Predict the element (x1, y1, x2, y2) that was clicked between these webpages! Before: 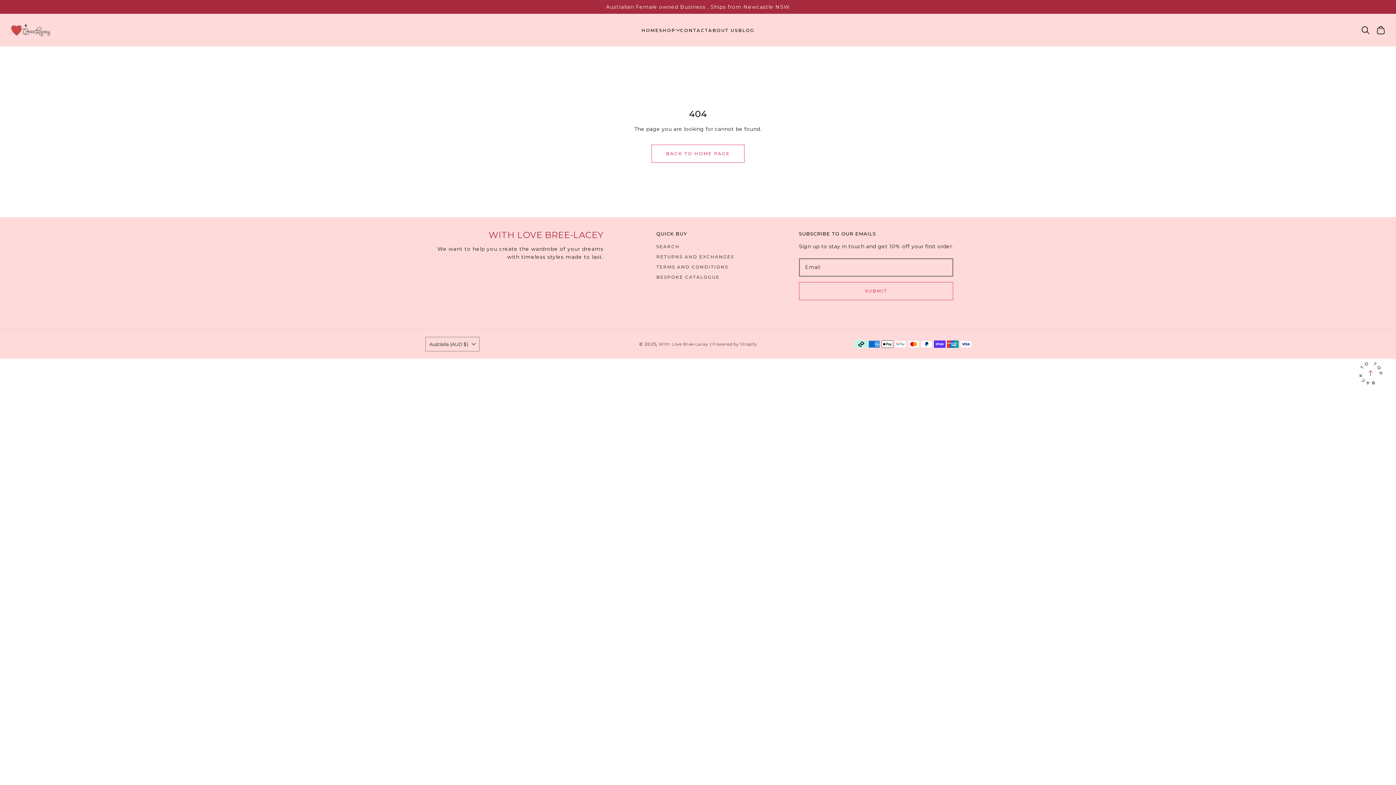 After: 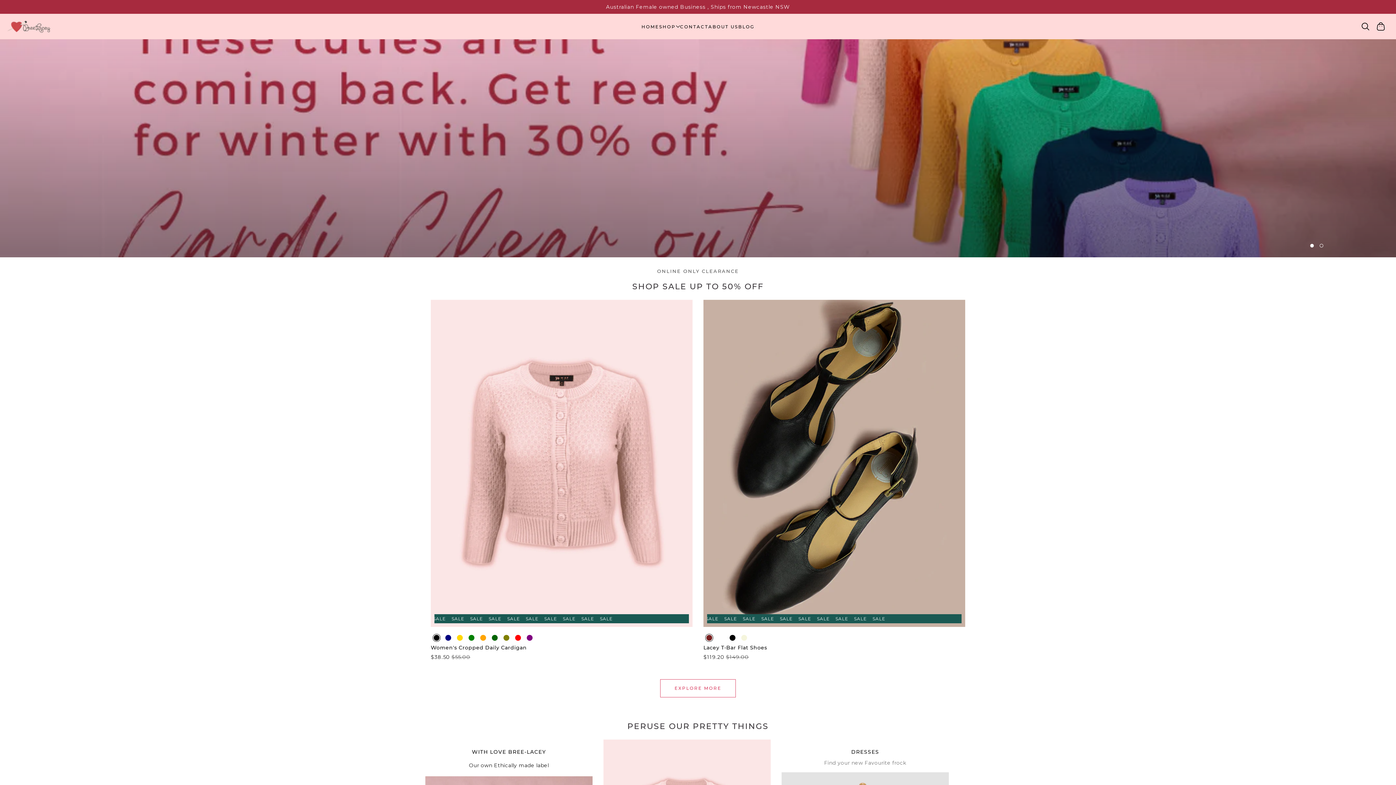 Action: bbox: (7, 21, 50, 38)